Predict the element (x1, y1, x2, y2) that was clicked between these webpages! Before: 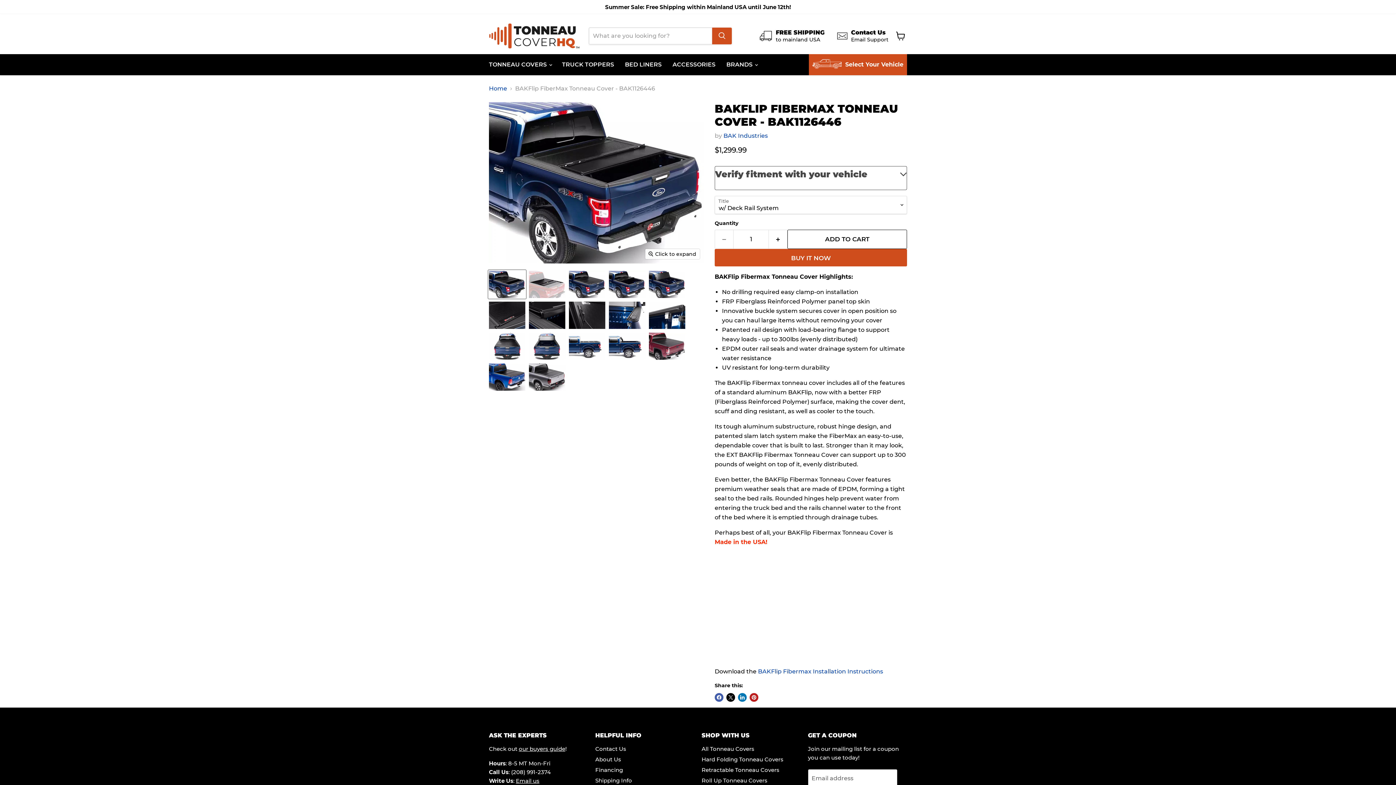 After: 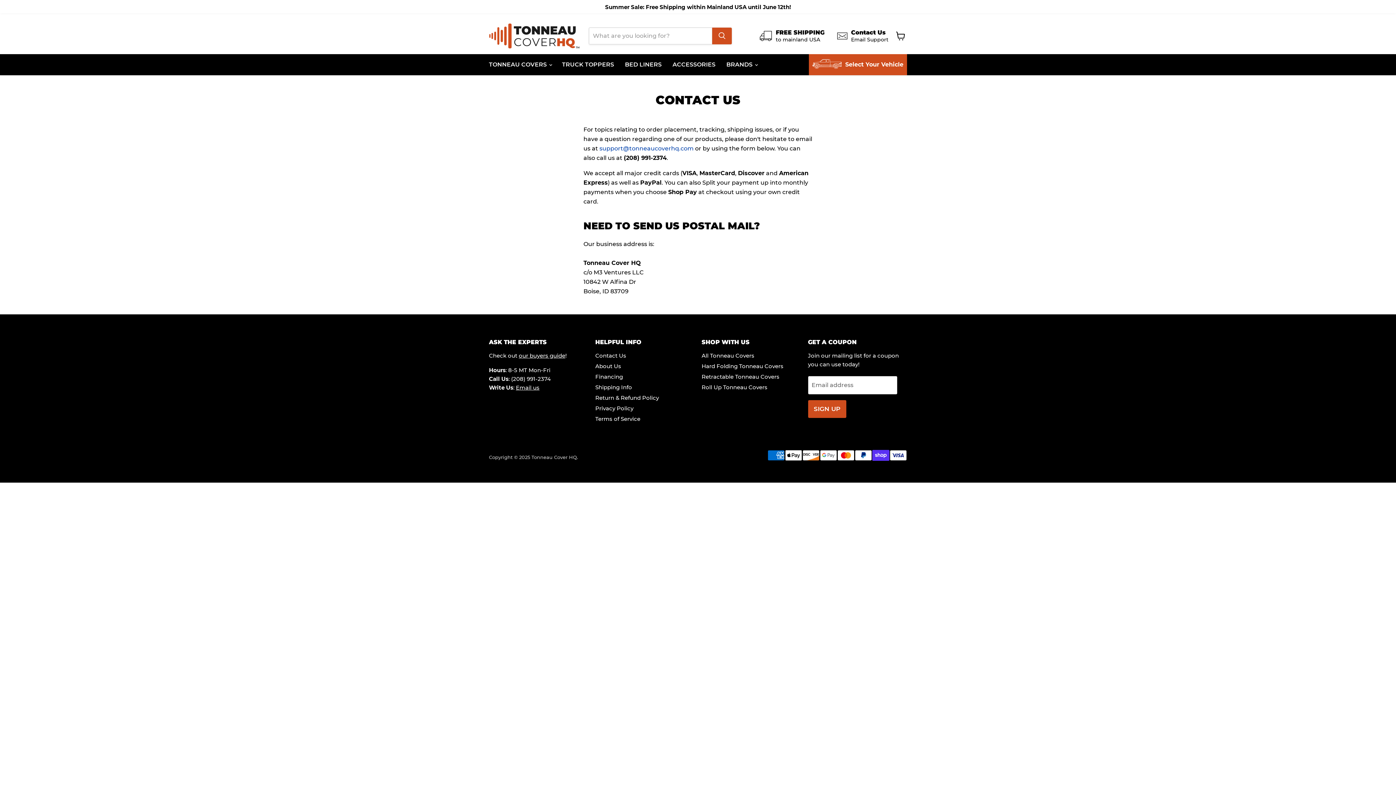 Action: bbox: (837, 29, 888, 42) label: Contact Us

Email Support